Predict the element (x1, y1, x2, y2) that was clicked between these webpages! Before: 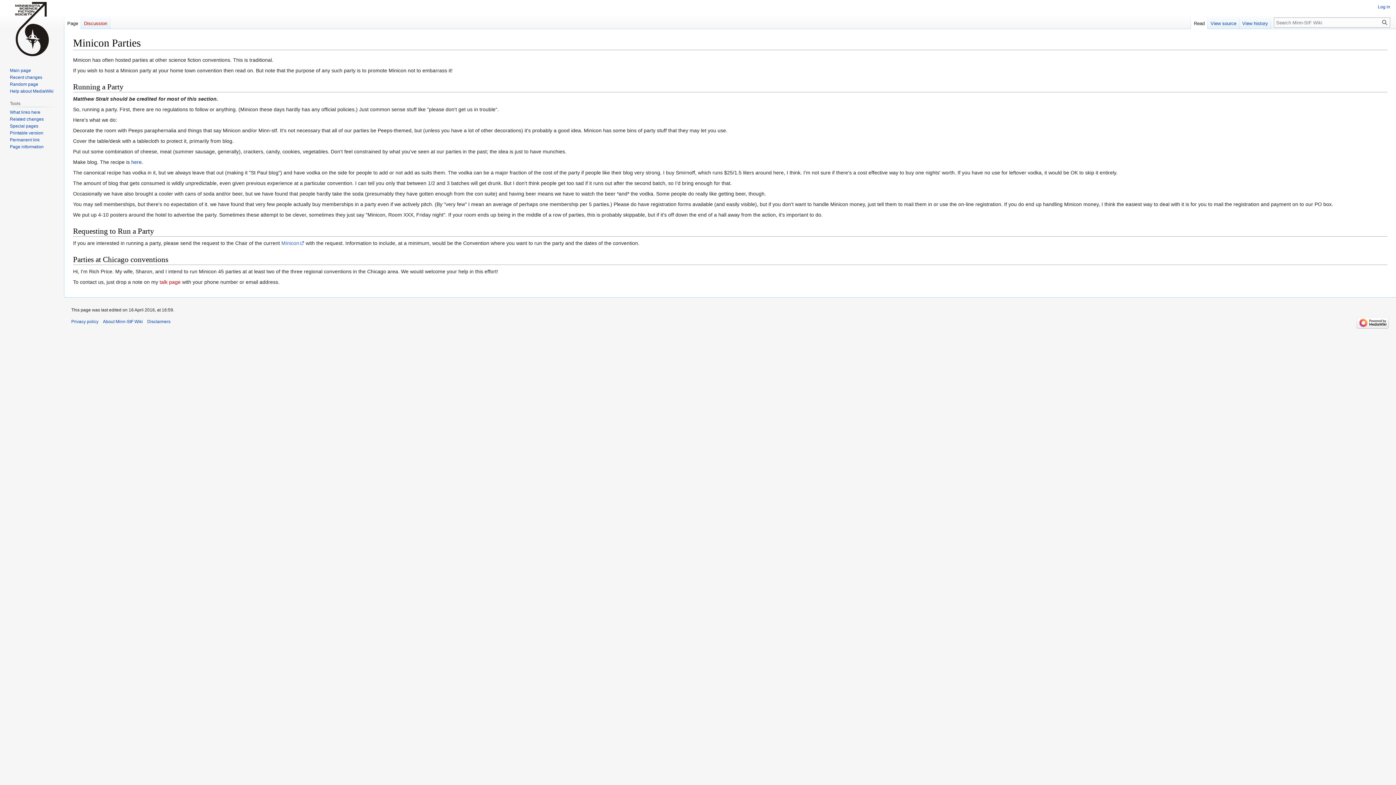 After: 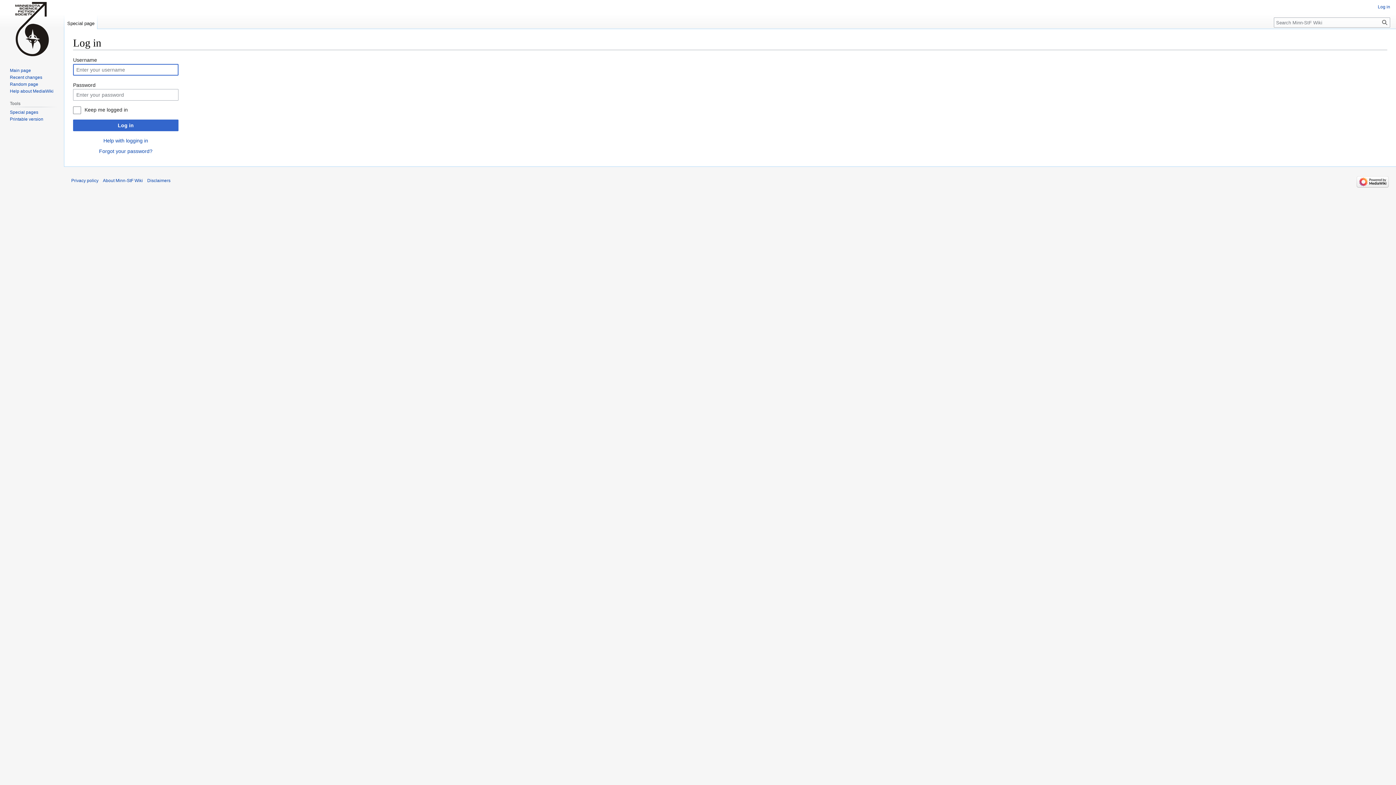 Action: label: Log in bbox: (1378, 4, 1390, 9)